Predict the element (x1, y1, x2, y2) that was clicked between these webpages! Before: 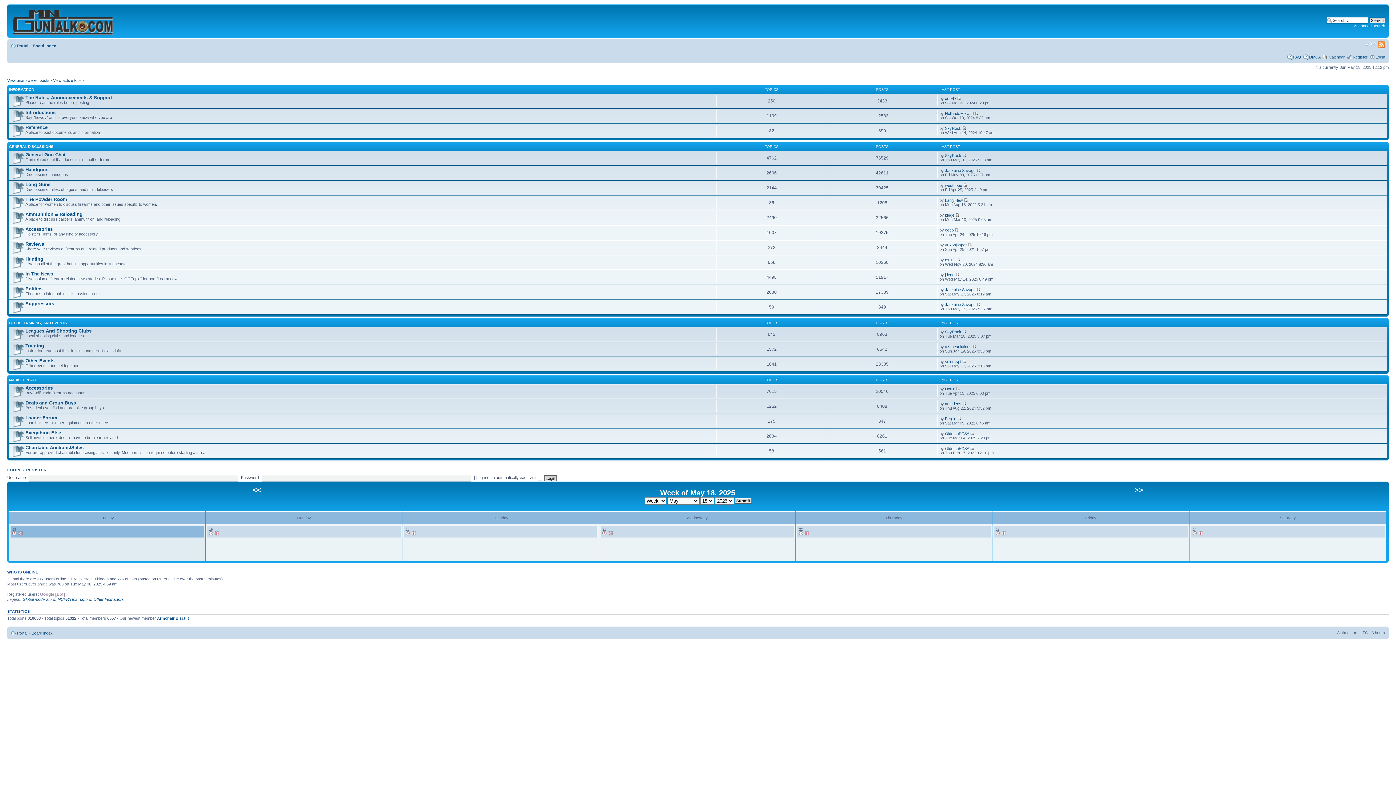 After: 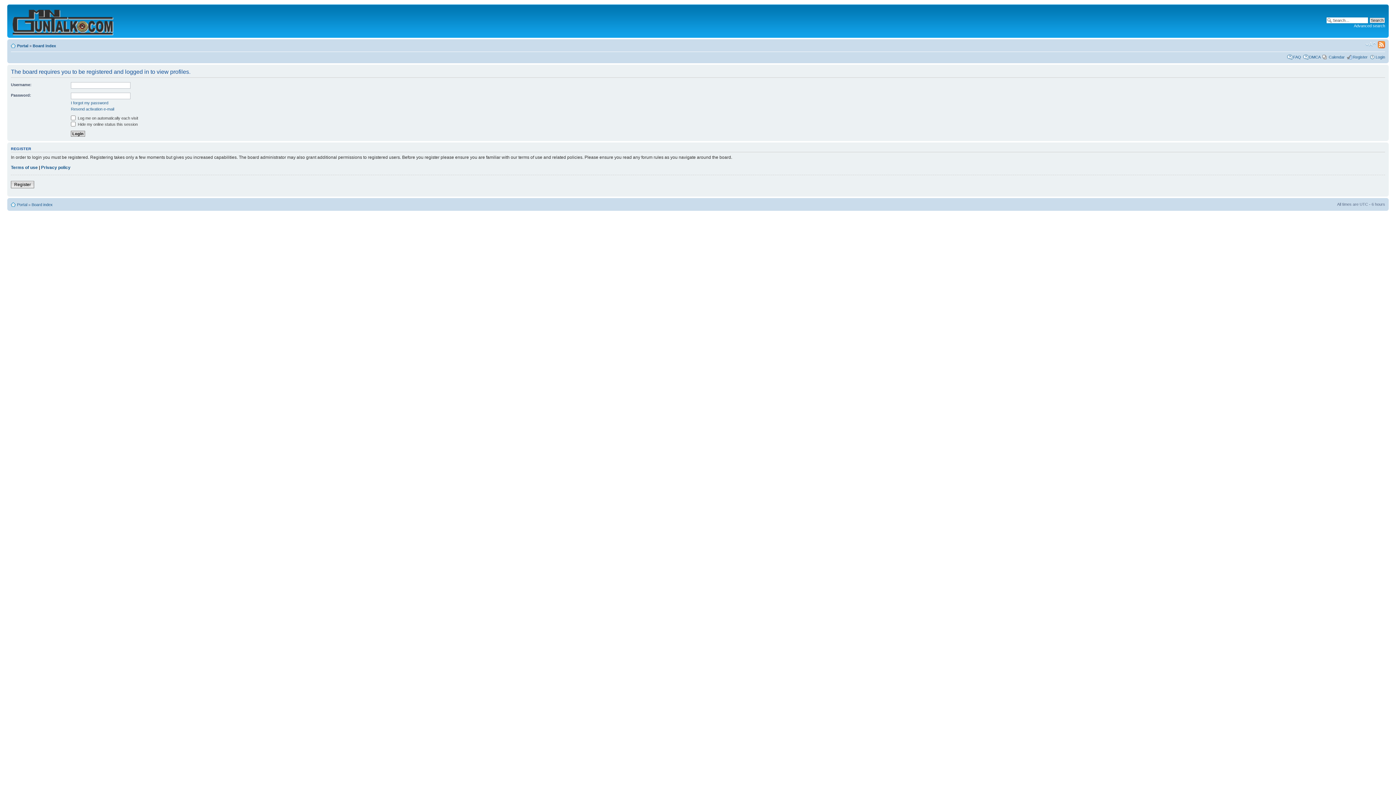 Action: label: DonT bbox: (945, 386, 955, 391)